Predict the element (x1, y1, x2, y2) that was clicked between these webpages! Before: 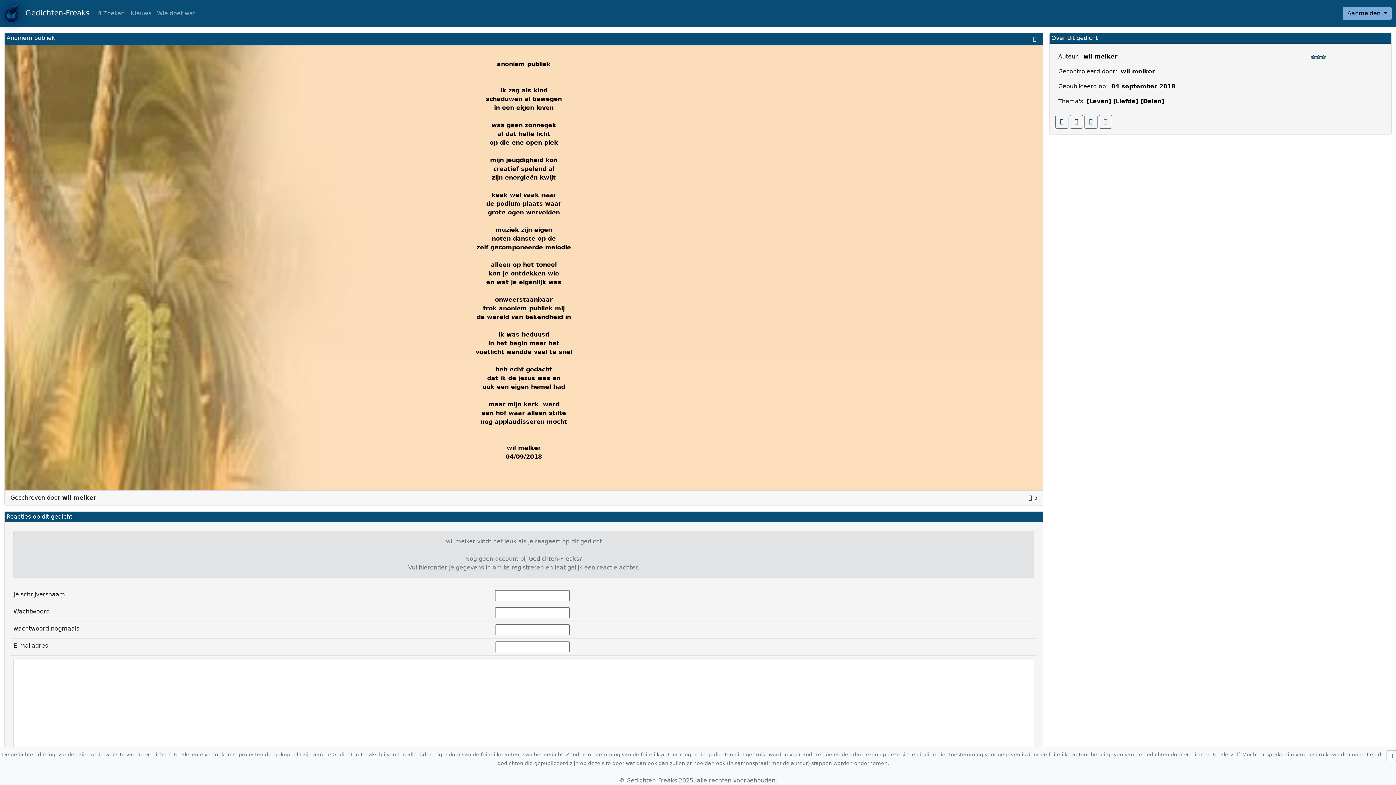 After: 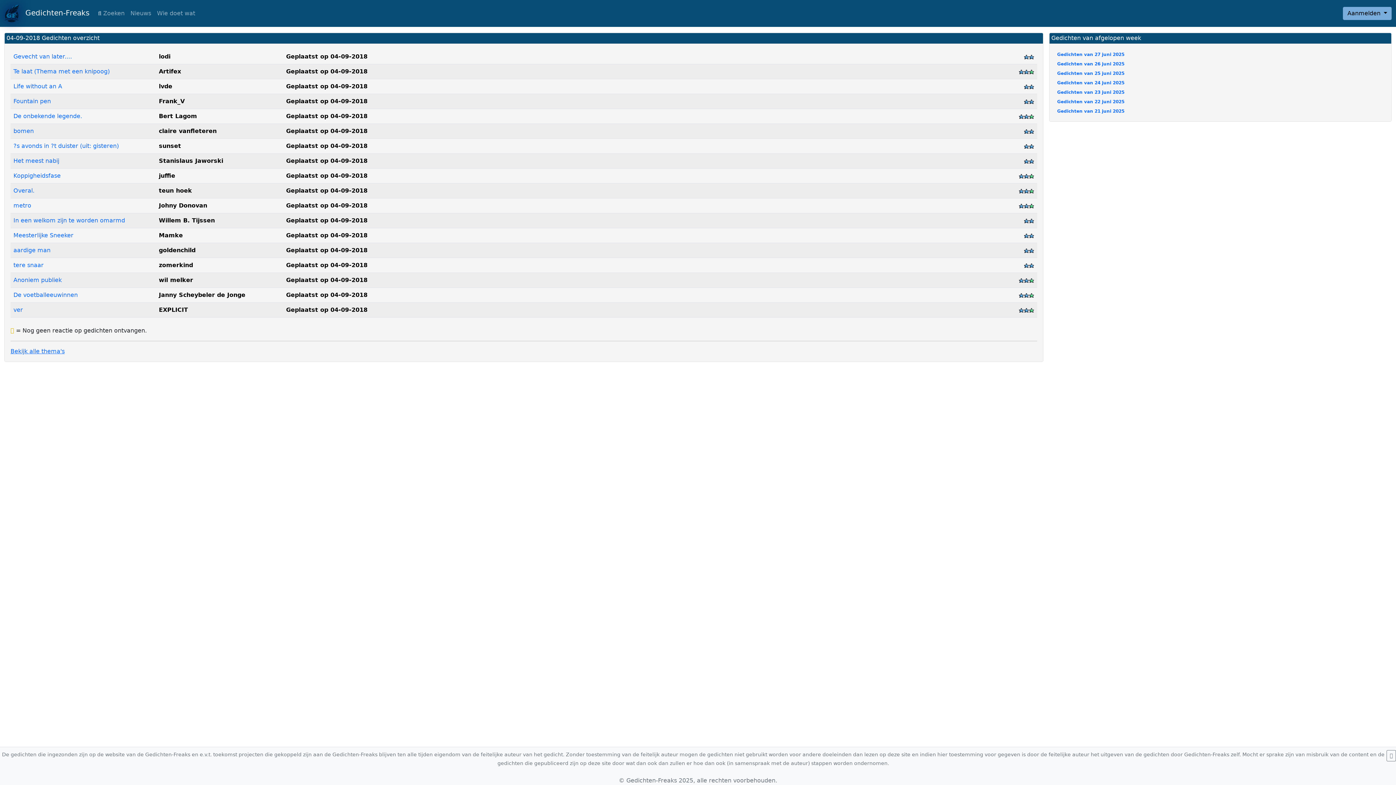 Action: bbox: (1109, 82, 1175, 89) label:  04 september 2018